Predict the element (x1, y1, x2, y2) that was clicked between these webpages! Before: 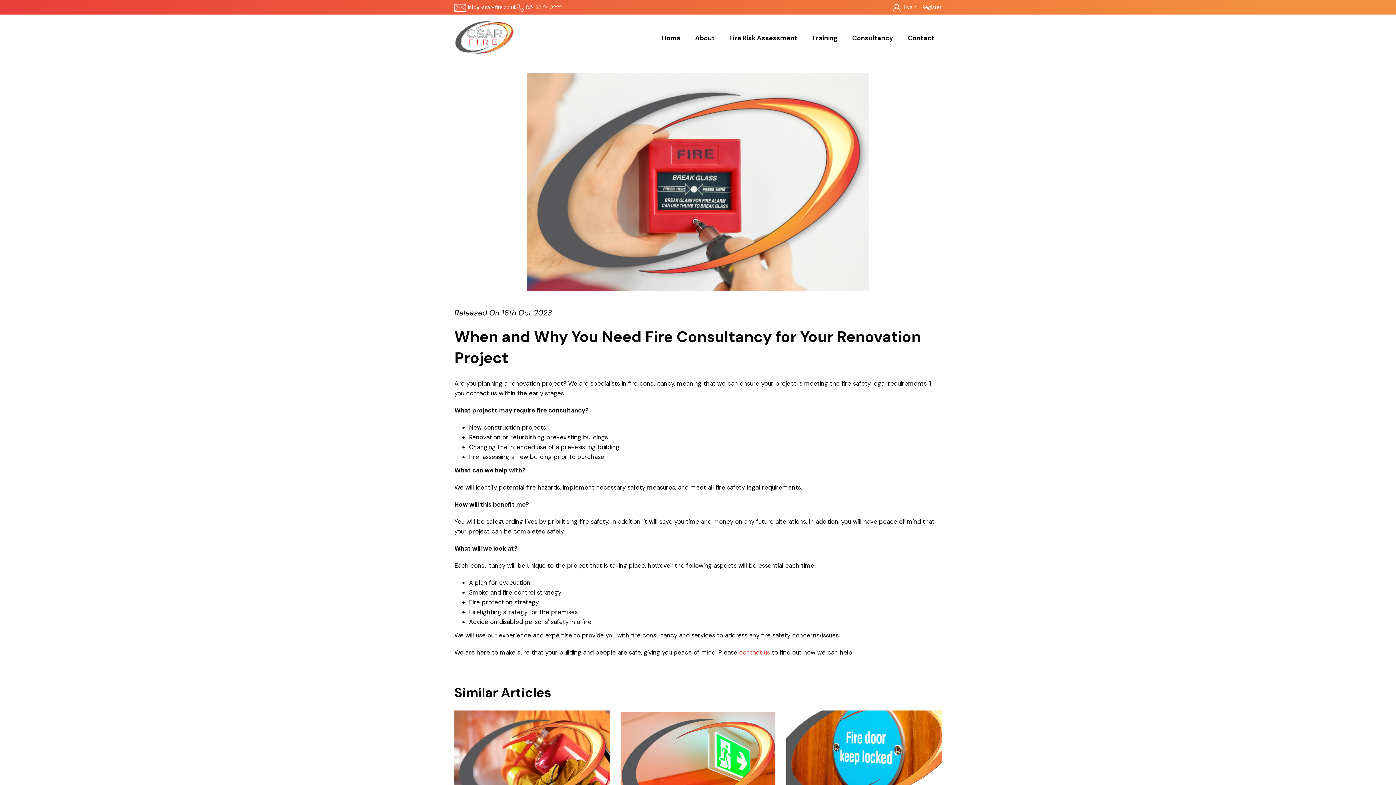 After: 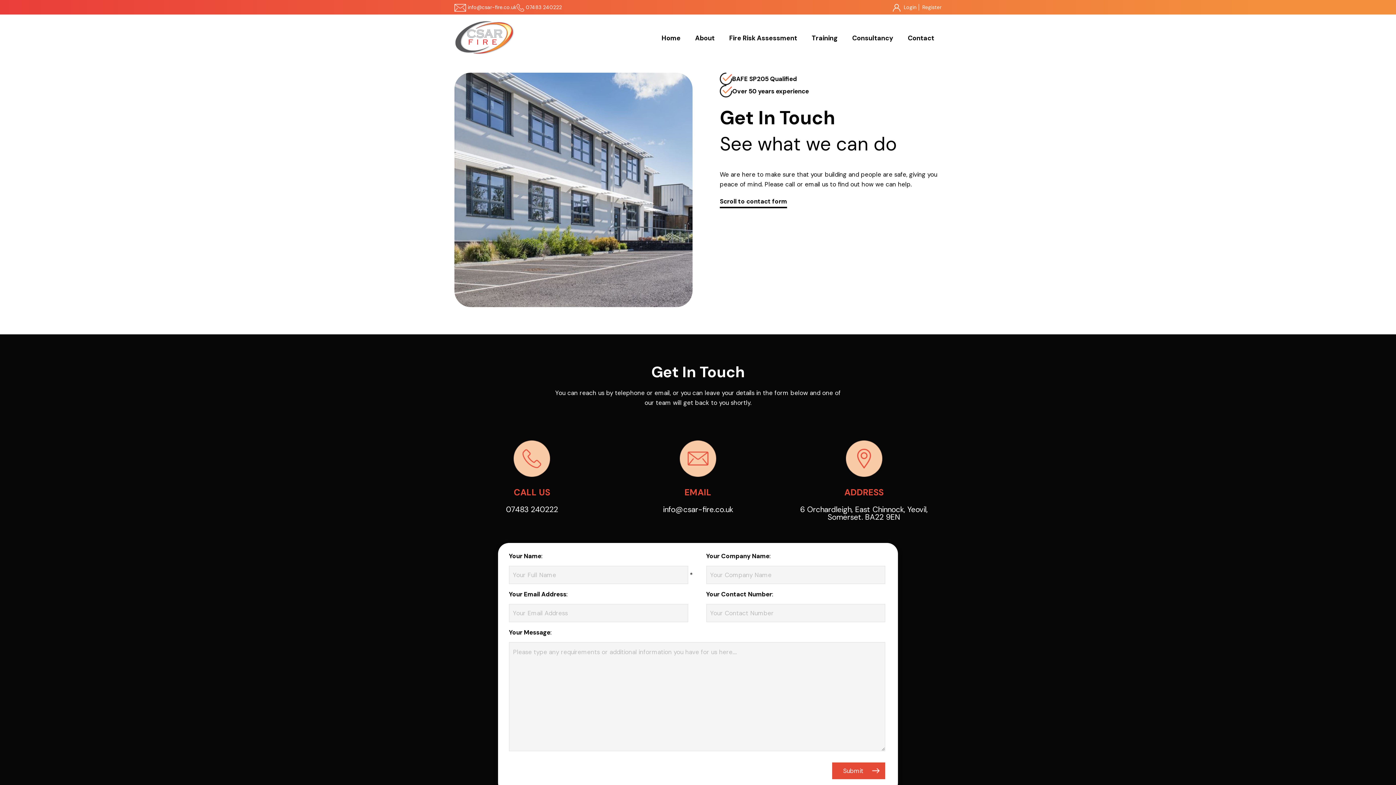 Action: bbox: (900, 29, 941, 47) label: Contact